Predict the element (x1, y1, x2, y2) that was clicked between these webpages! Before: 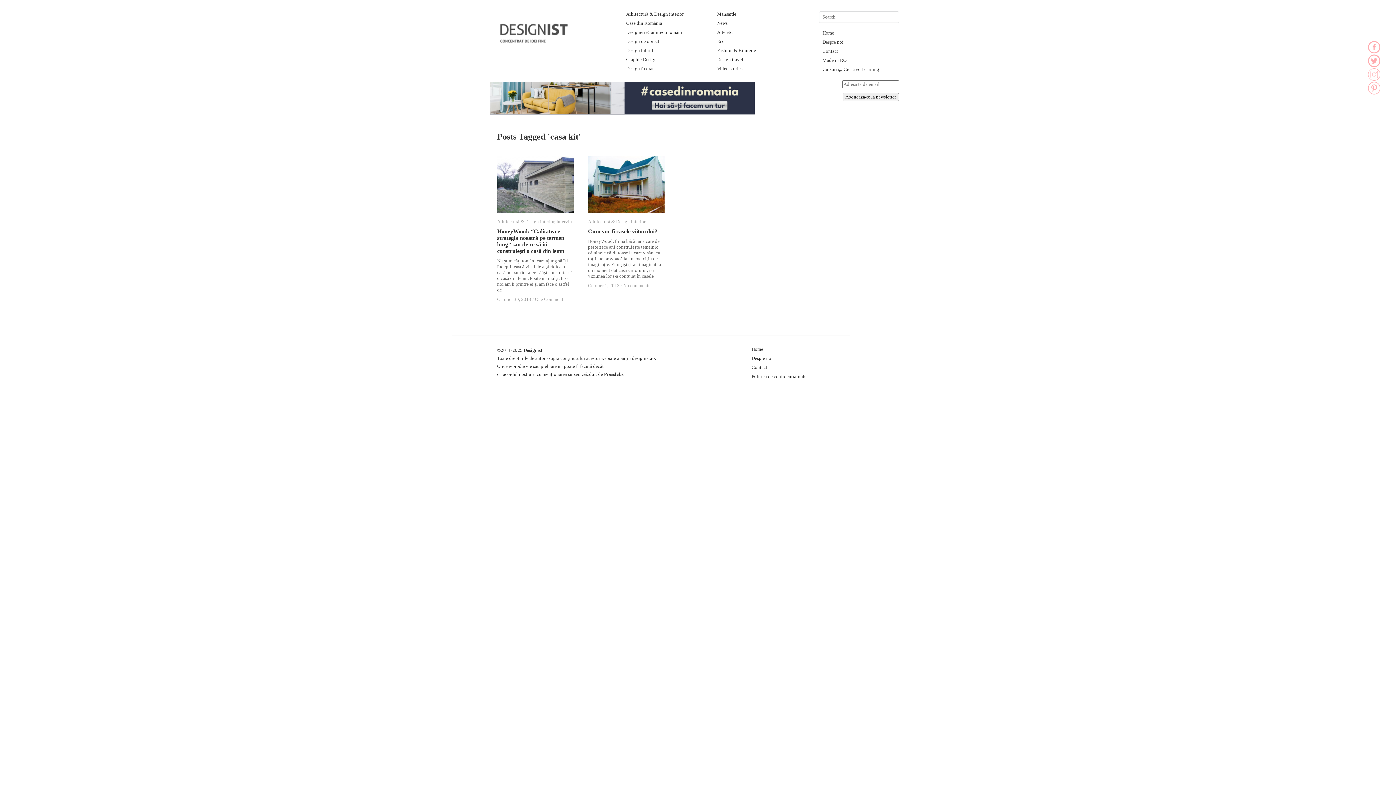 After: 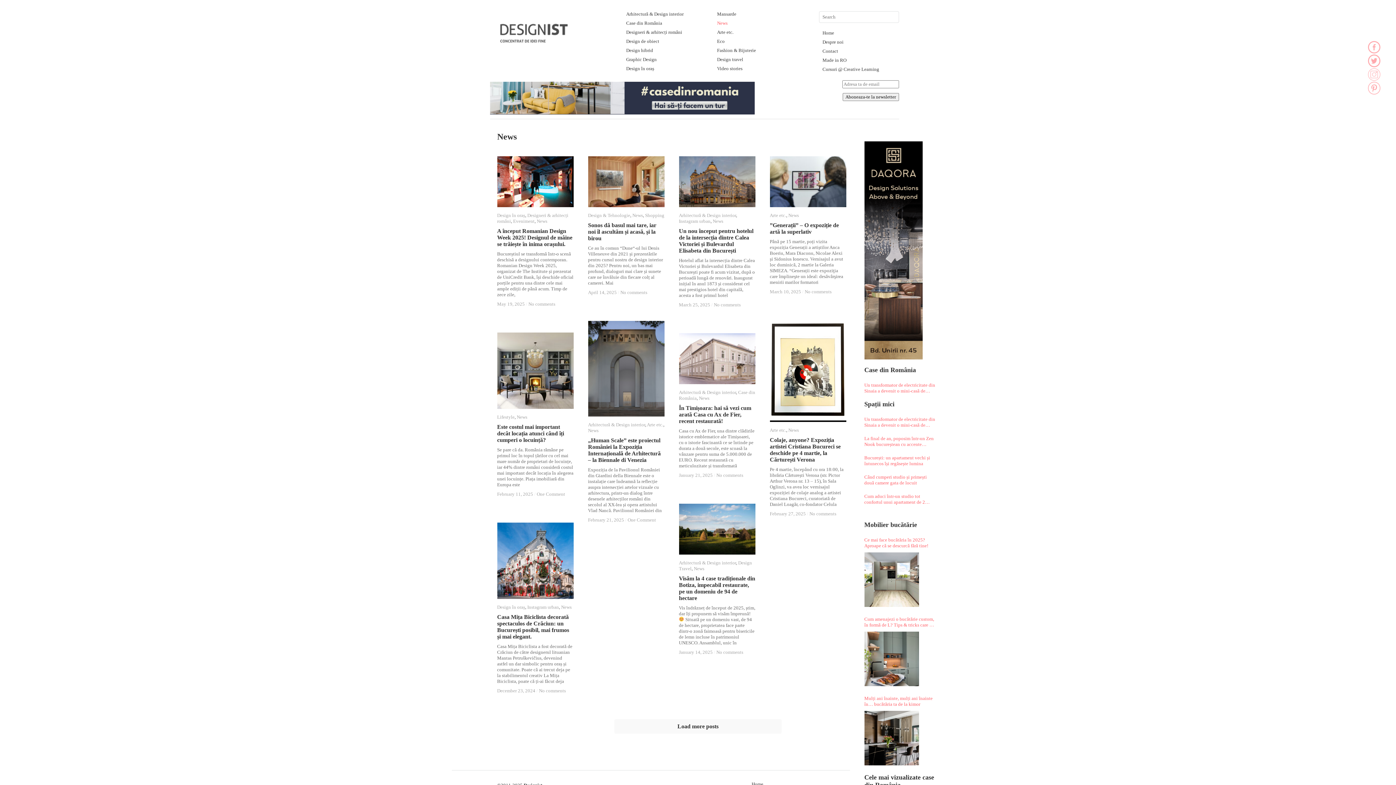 Action: label: News bbox: (717, 20, 727, 25)